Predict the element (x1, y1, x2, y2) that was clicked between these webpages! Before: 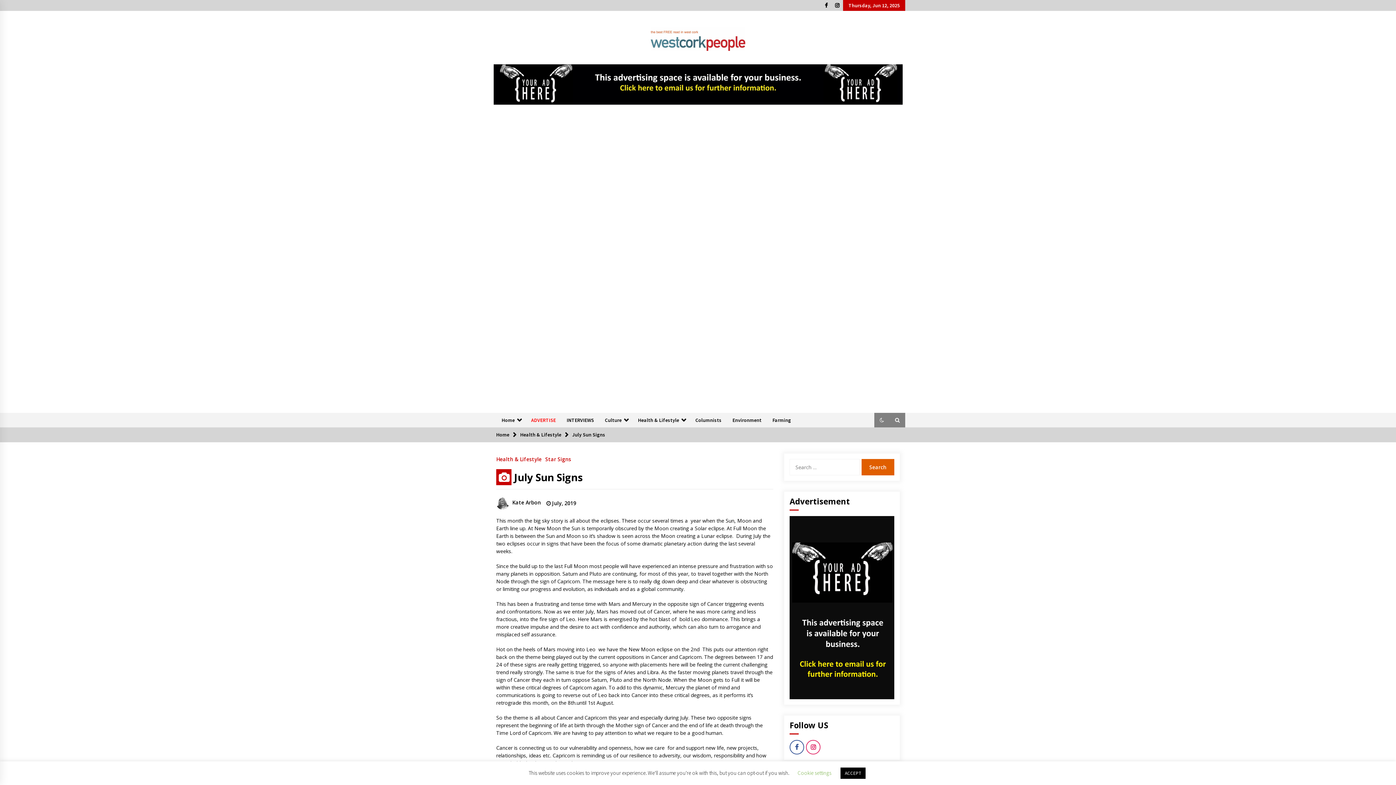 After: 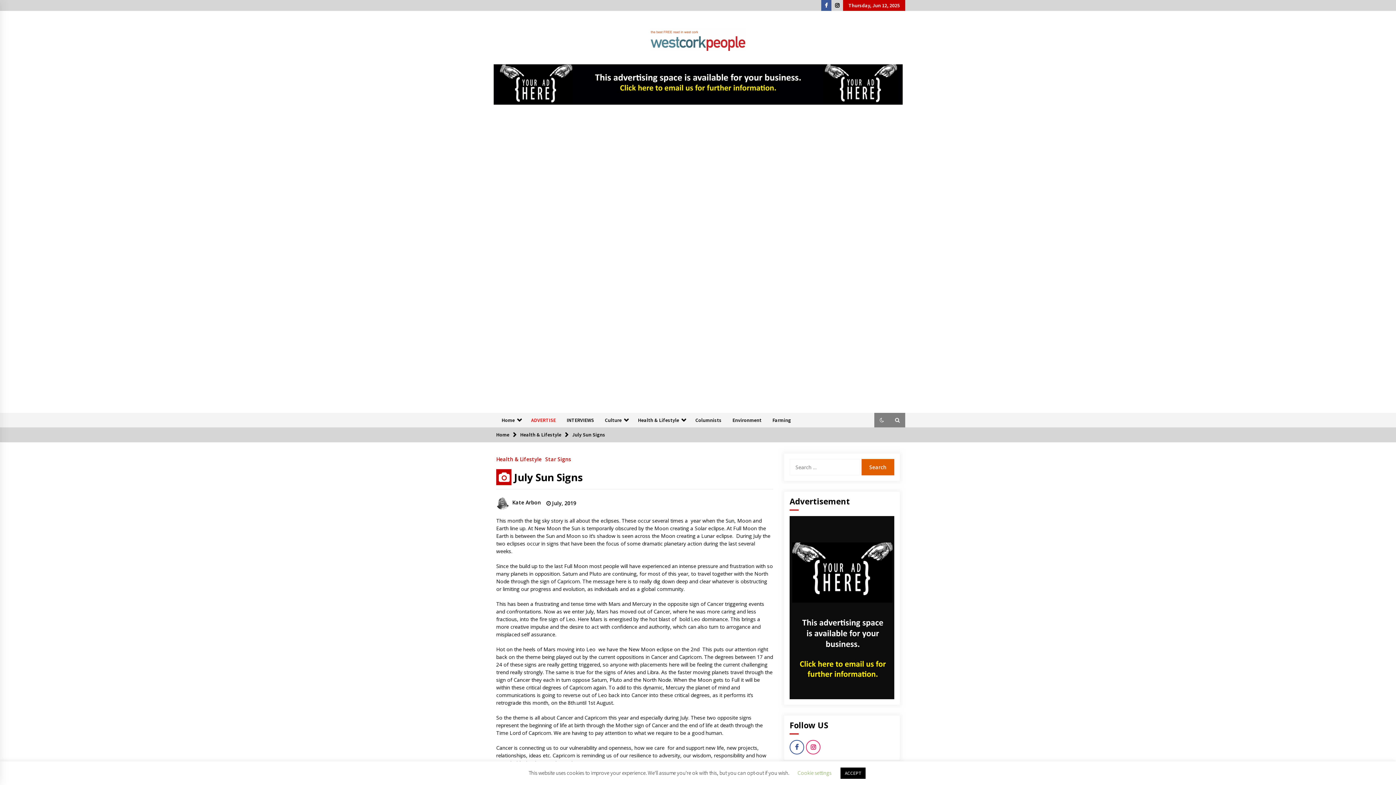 Action: bbox: (821, 0, 831, 10)